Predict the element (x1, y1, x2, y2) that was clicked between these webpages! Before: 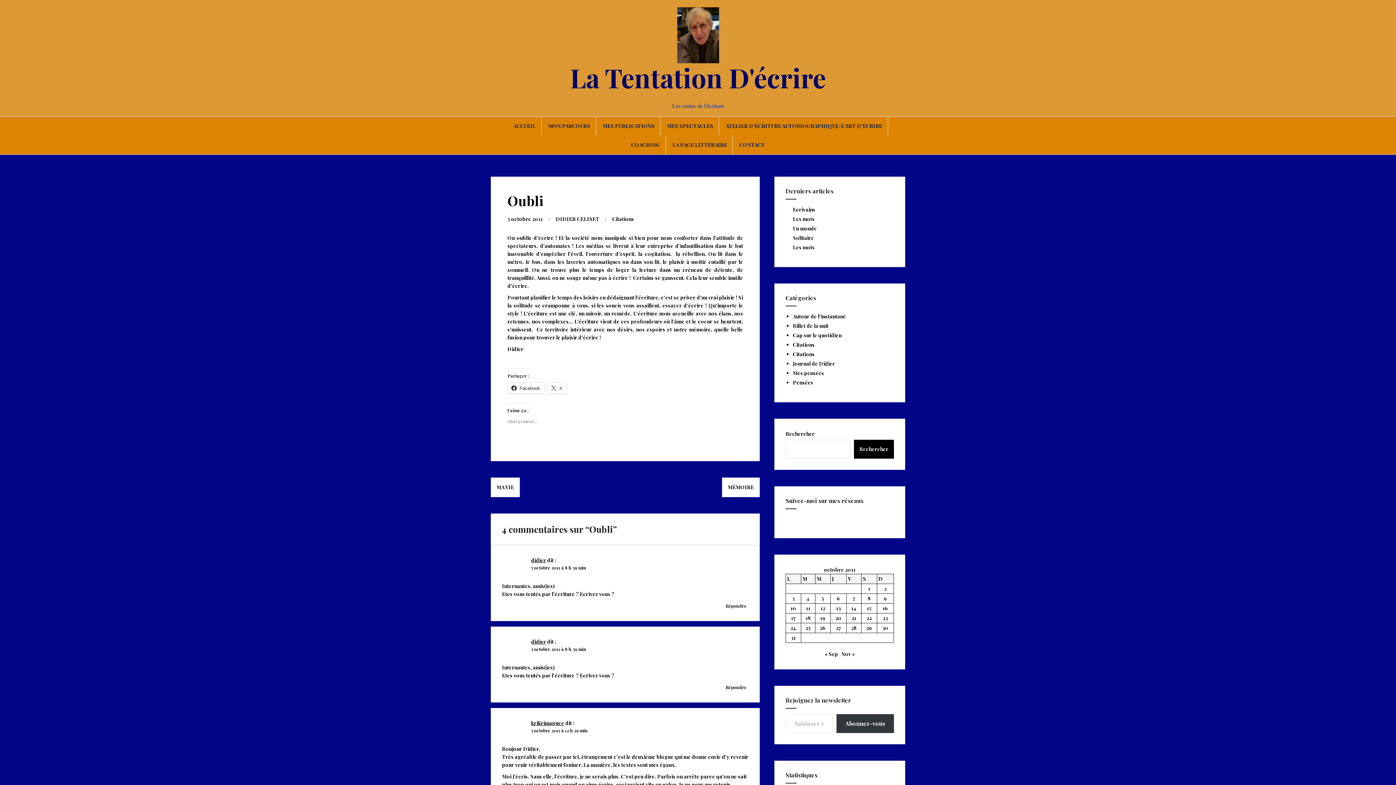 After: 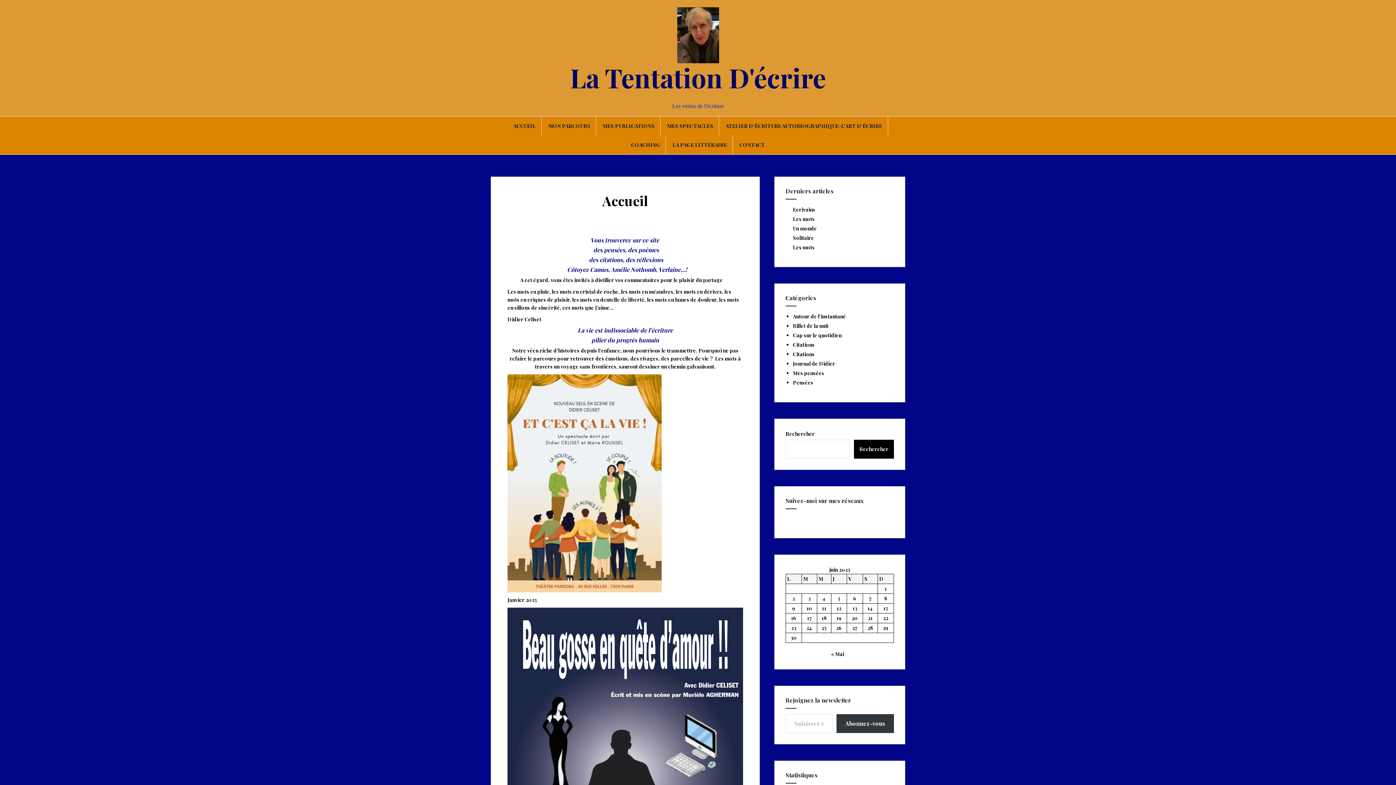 Action: bbox: (570, 59, 826, 94) label: La Tentation D'écrire